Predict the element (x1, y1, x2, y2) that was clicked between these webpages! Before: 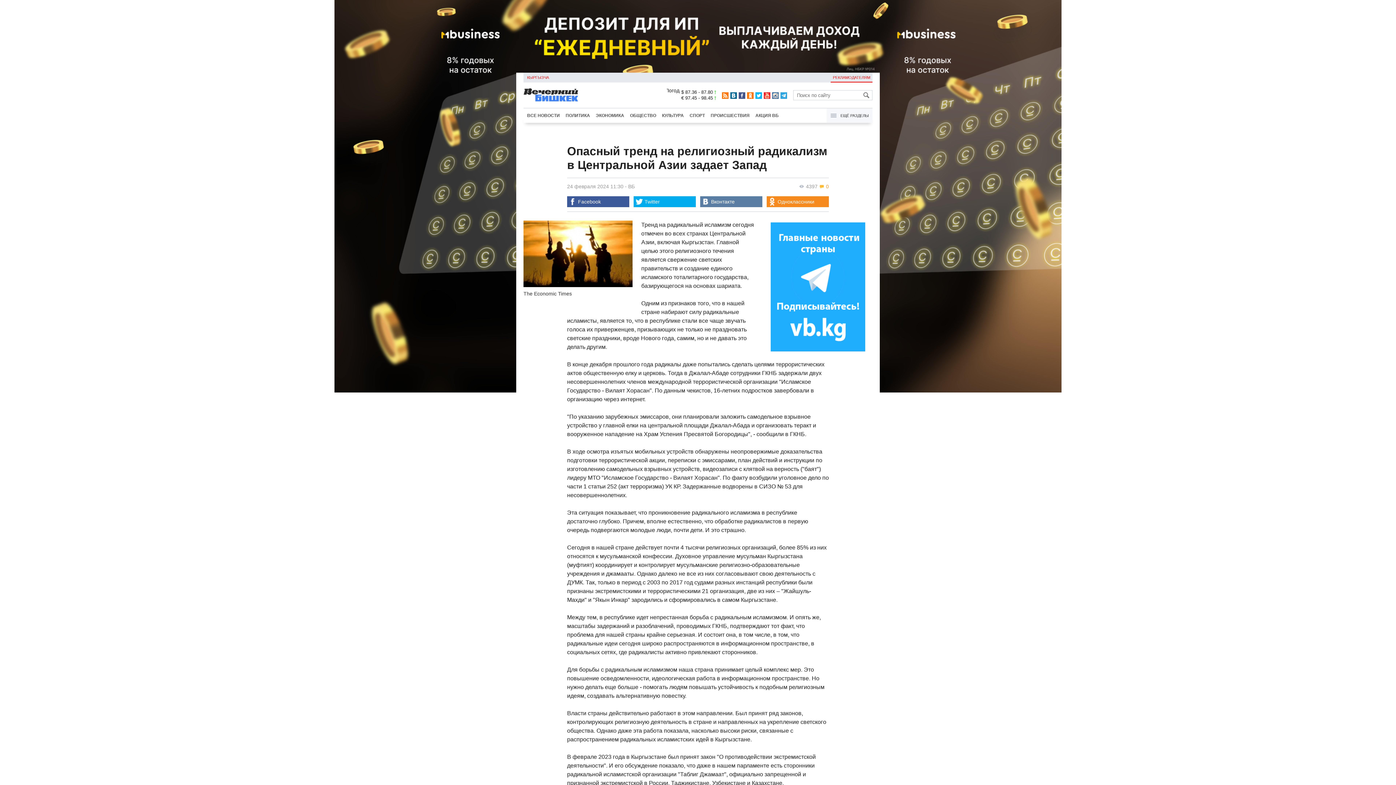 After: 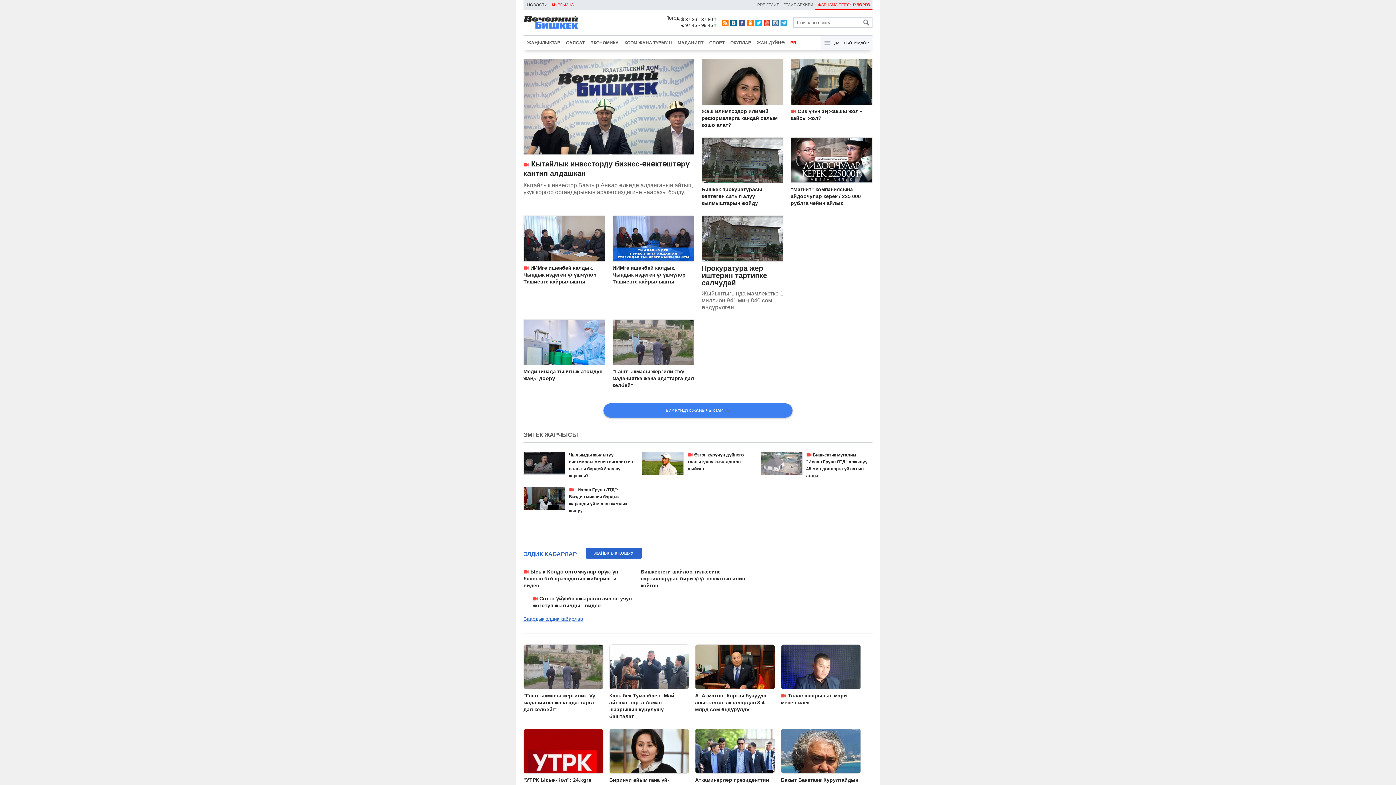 Action: bbox: (523, 72, 551, 82) label: КЫРГЫЗЧА